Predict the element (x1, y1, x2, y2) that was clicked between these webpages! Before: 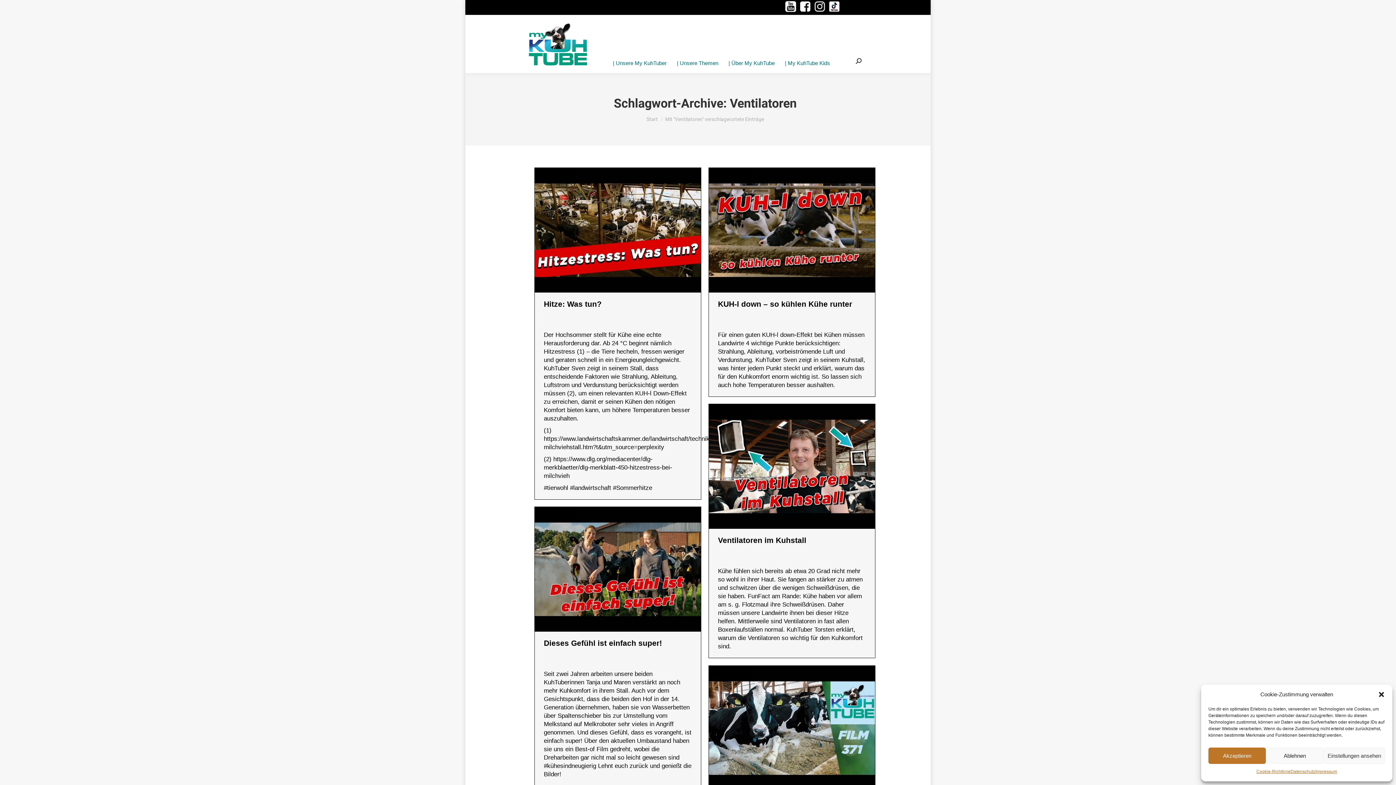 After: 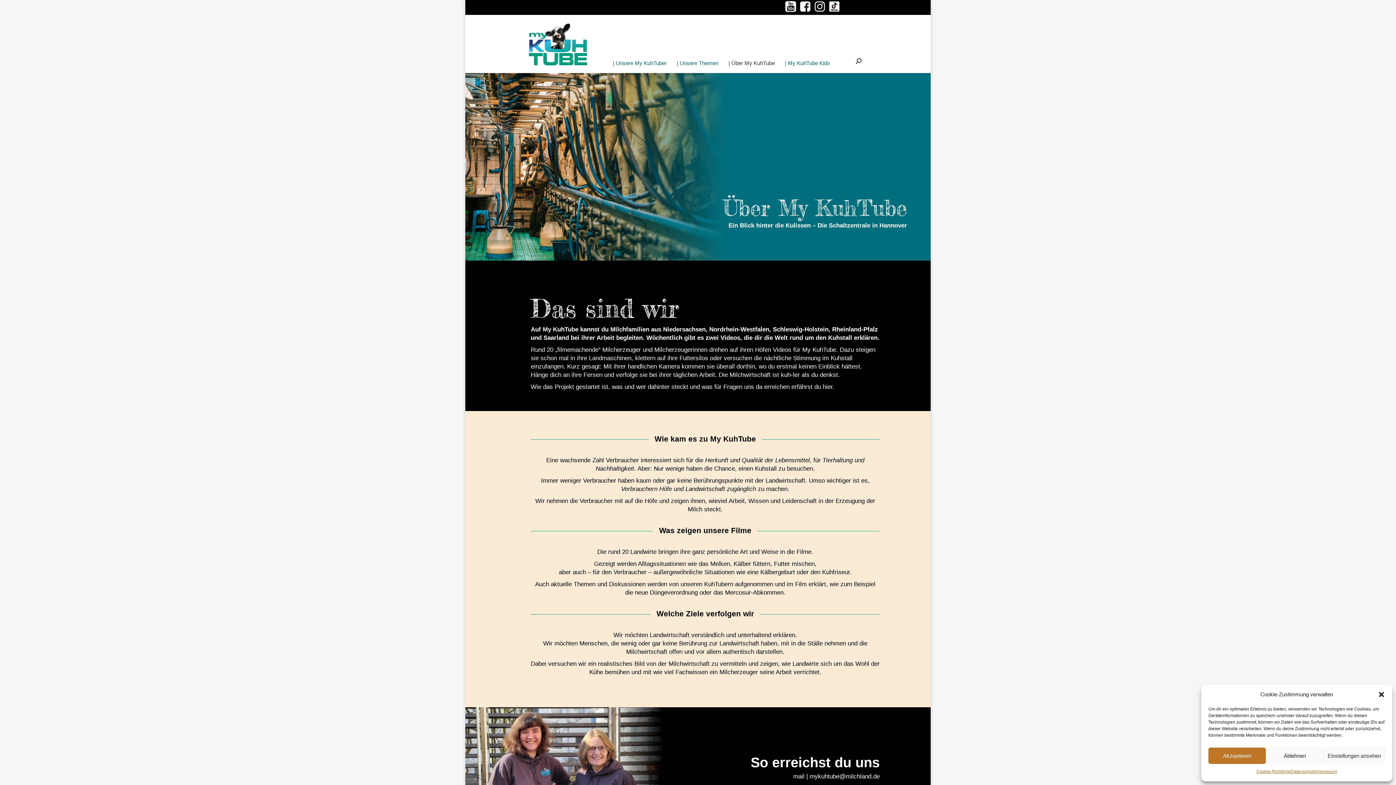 Action: label: | Über My KuhTube bbox: (727, 20, 776, 73)